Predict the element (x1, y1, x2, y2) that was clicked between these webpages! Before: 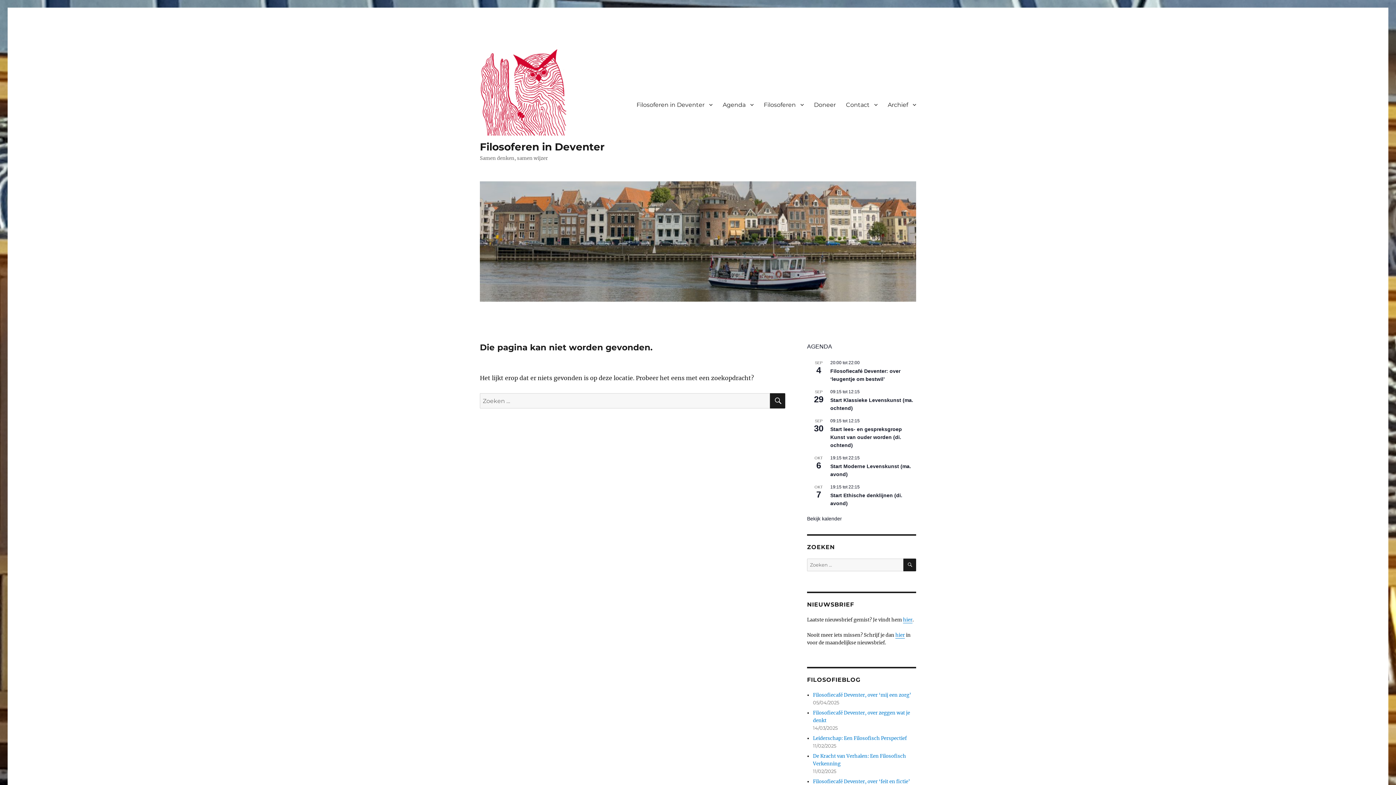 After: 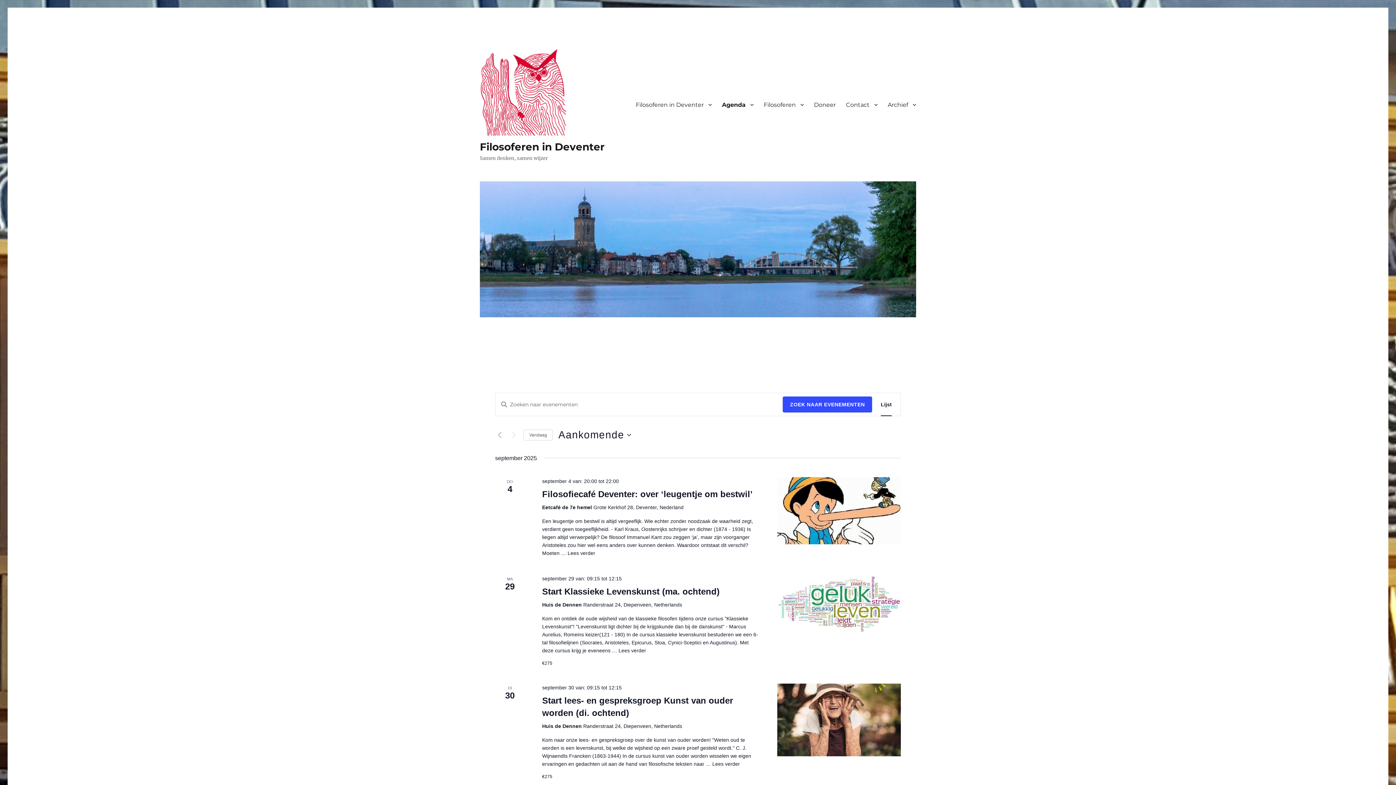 Action: label: Agenda bbox: (717, 97, 758, 112)